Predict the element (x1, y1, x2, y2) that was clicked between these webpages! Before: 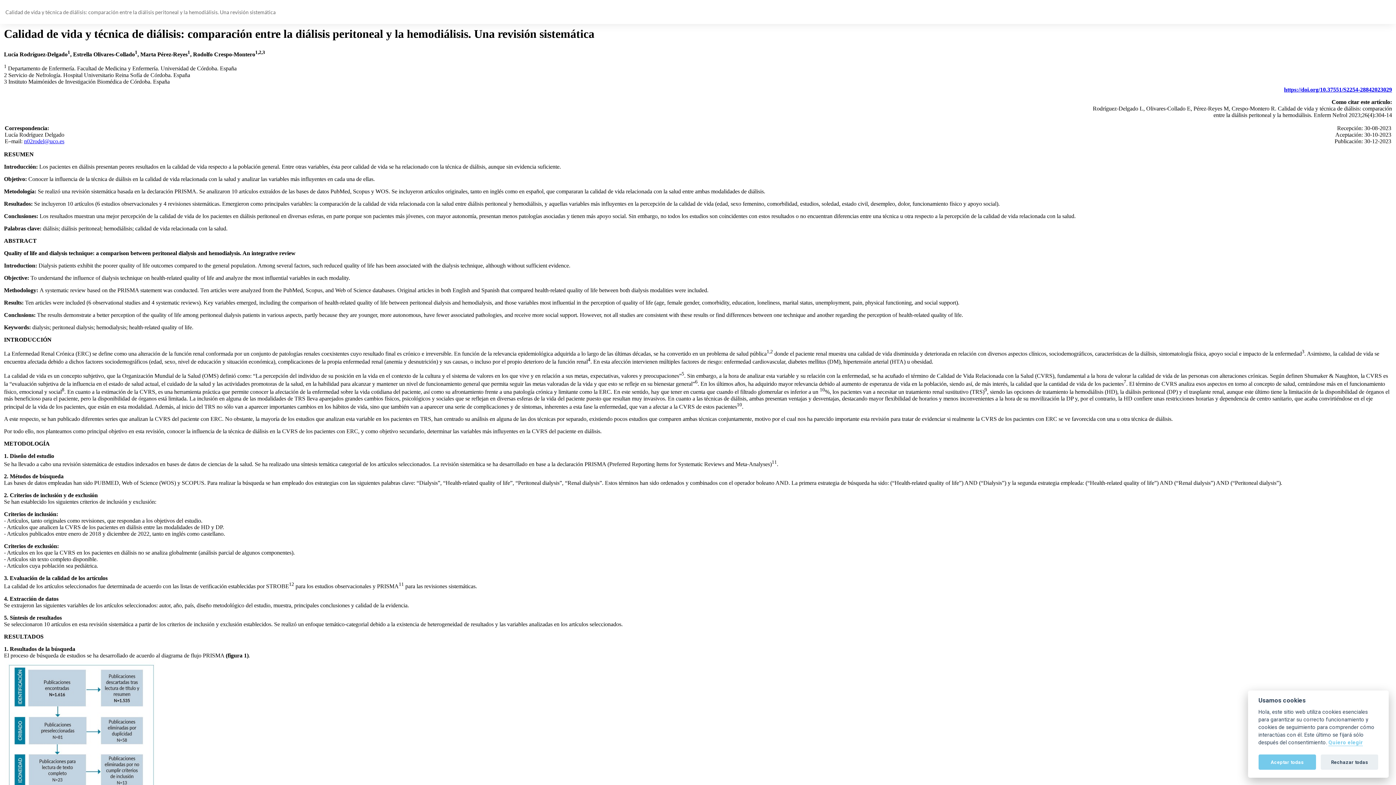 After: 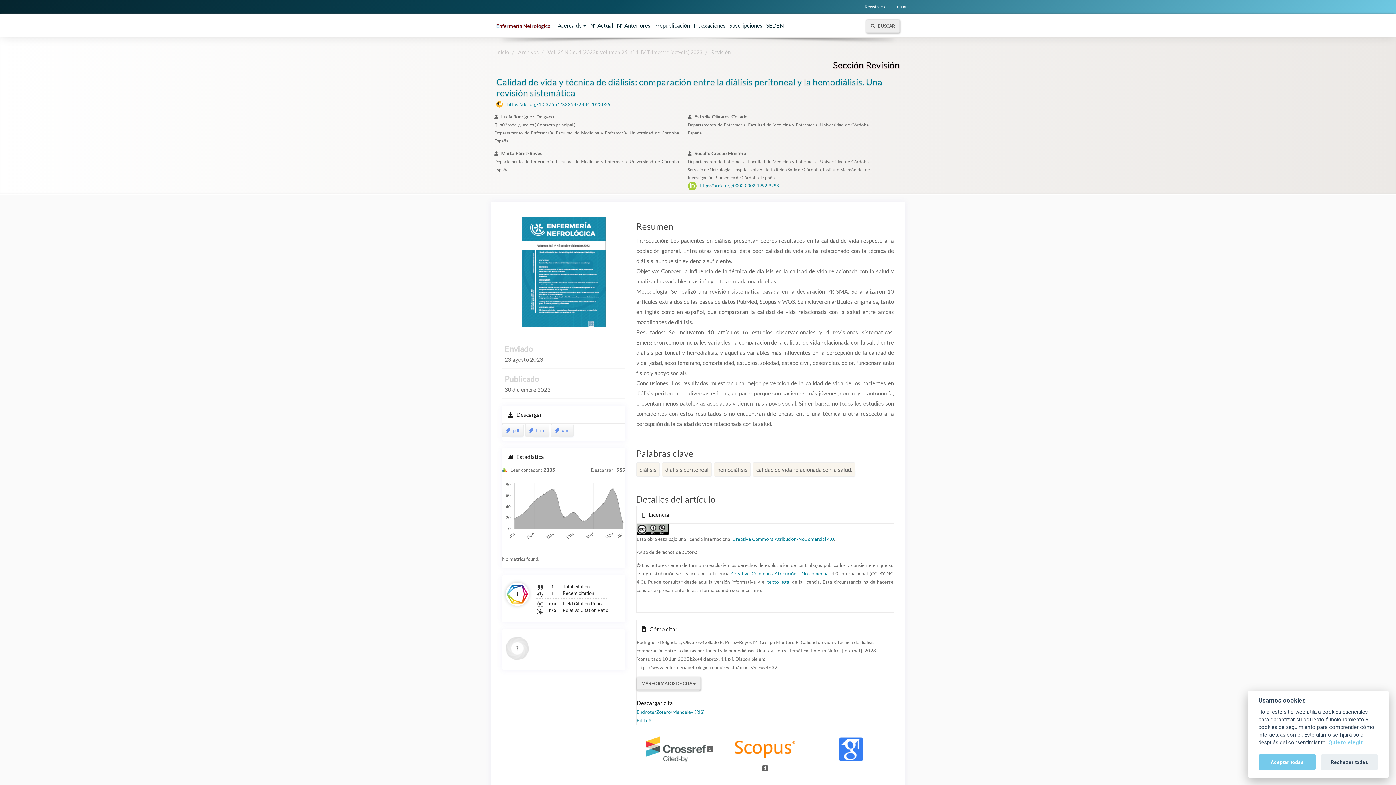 Action: label: Calidad de vida y técnica de diálisis: comparación entre la diálisis peritoneal y la hemodiálisis. Una revisión sistemática bbox: (0, 0, 281, 24)